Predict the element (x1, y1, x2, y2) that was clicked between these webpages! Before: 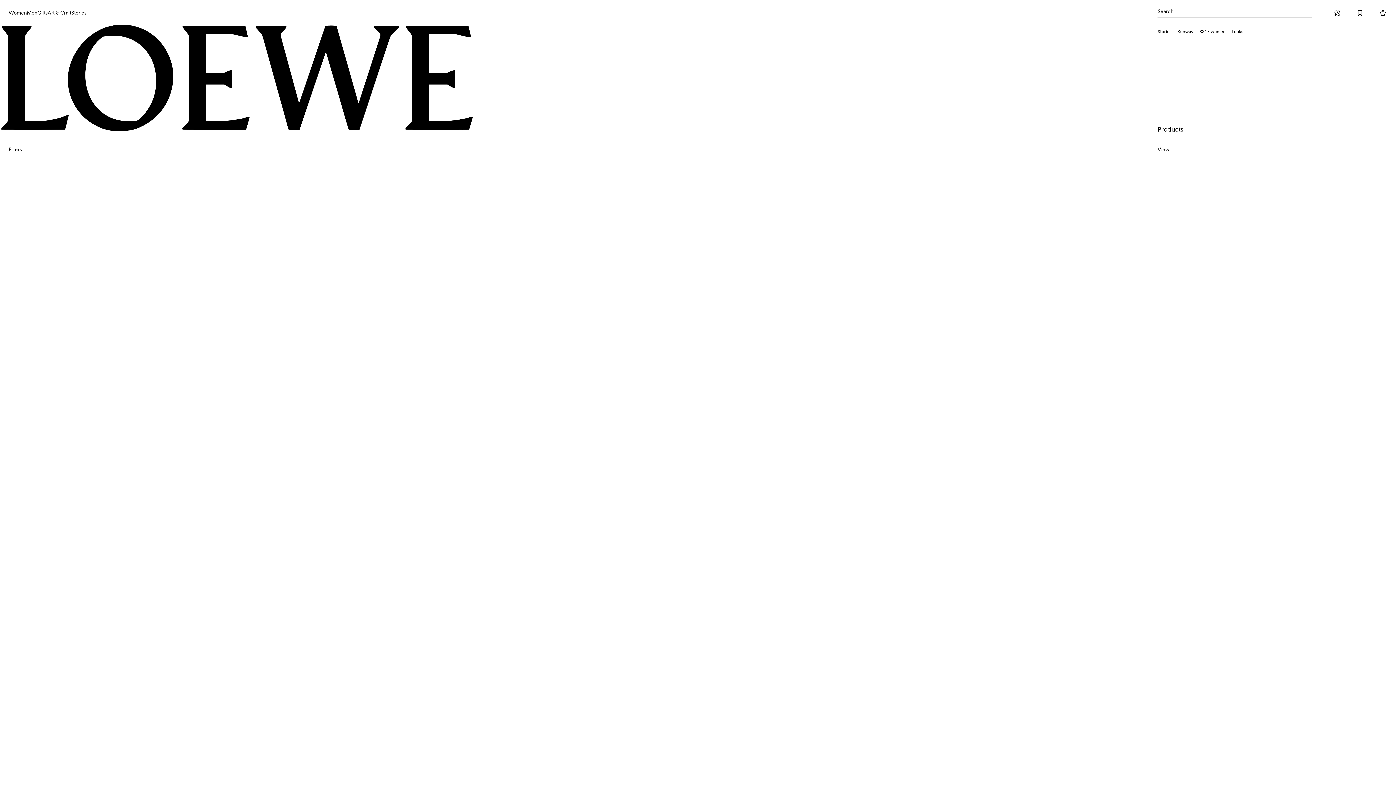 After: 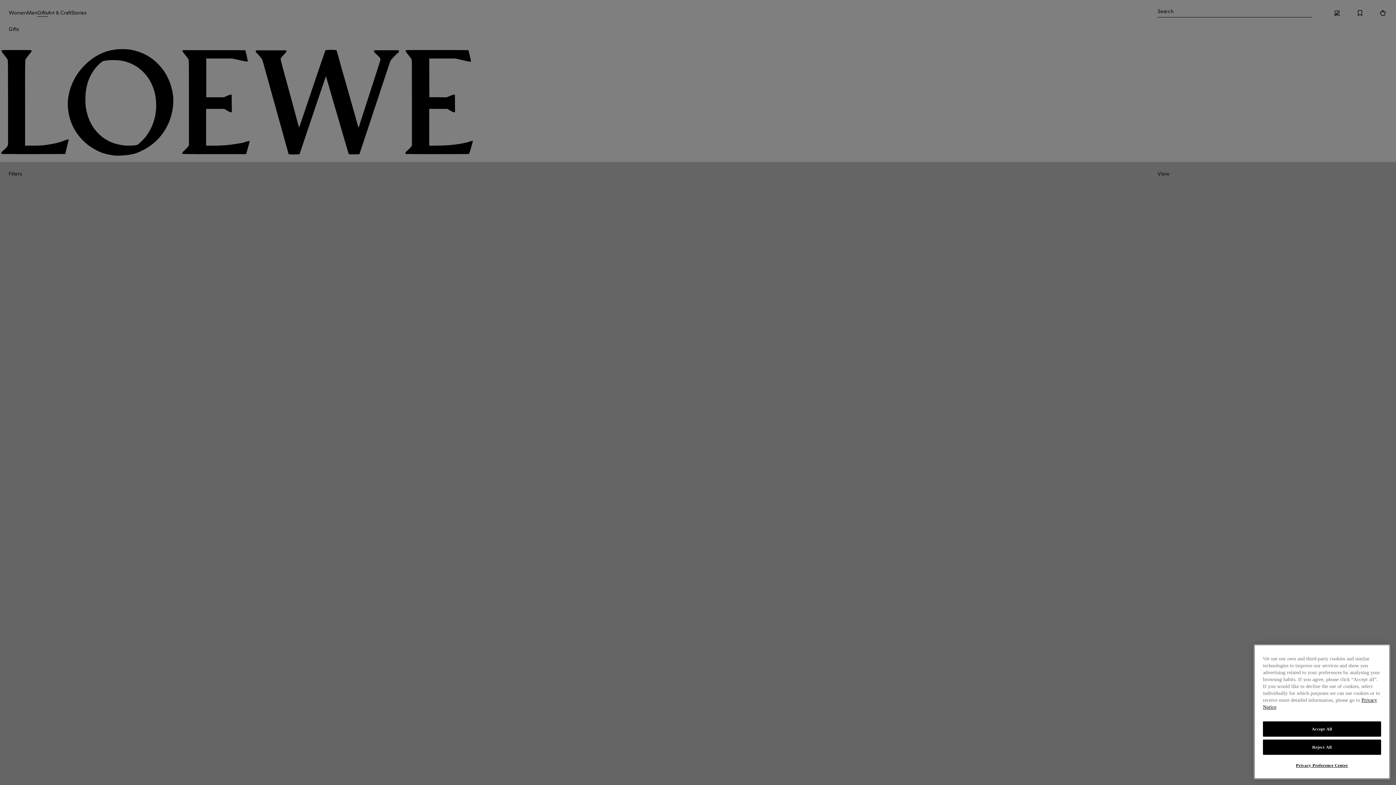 Action: bbox: (37, 9, 47, 16) label: Gifts